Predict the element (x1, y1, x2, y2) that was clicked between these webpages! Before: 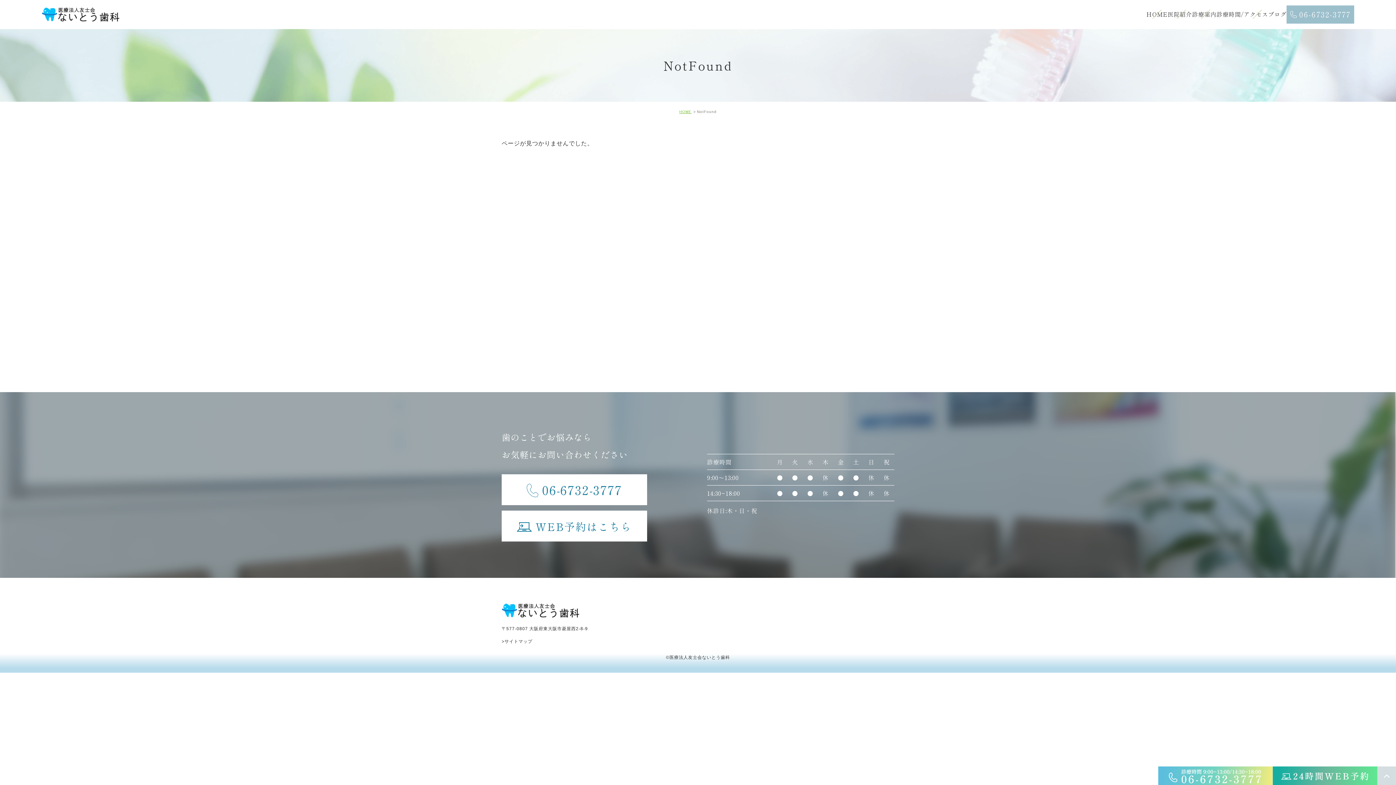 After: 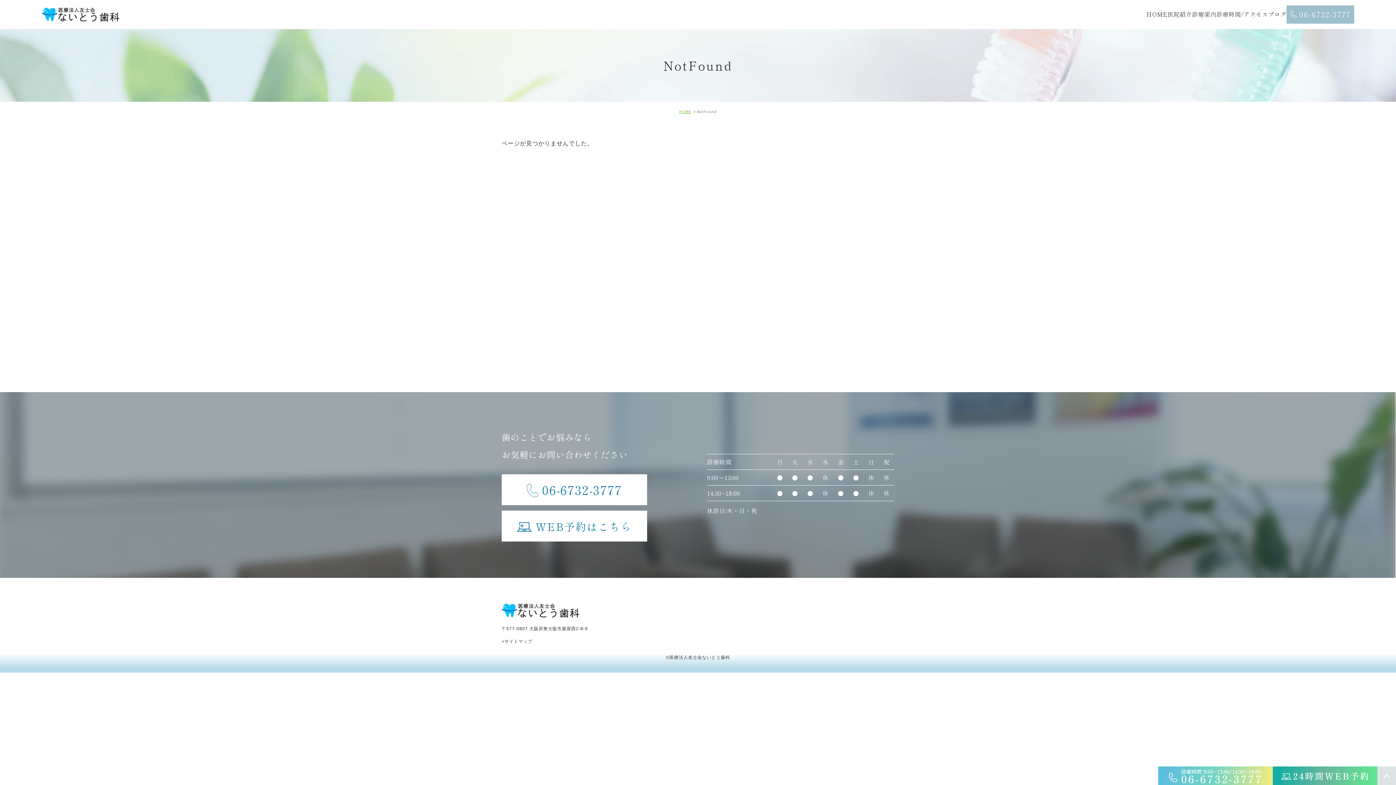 Action: bbox: (1377, 770, 1396, 779)